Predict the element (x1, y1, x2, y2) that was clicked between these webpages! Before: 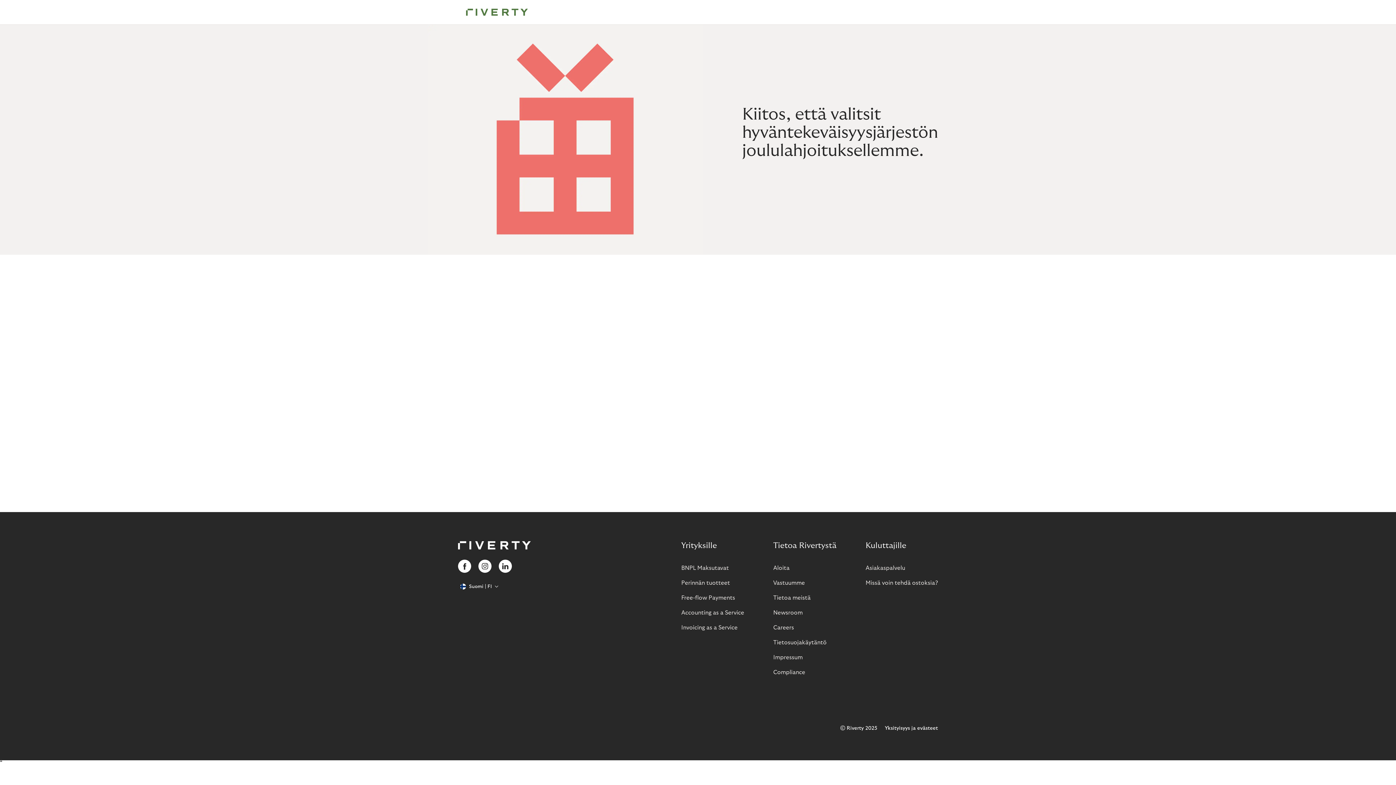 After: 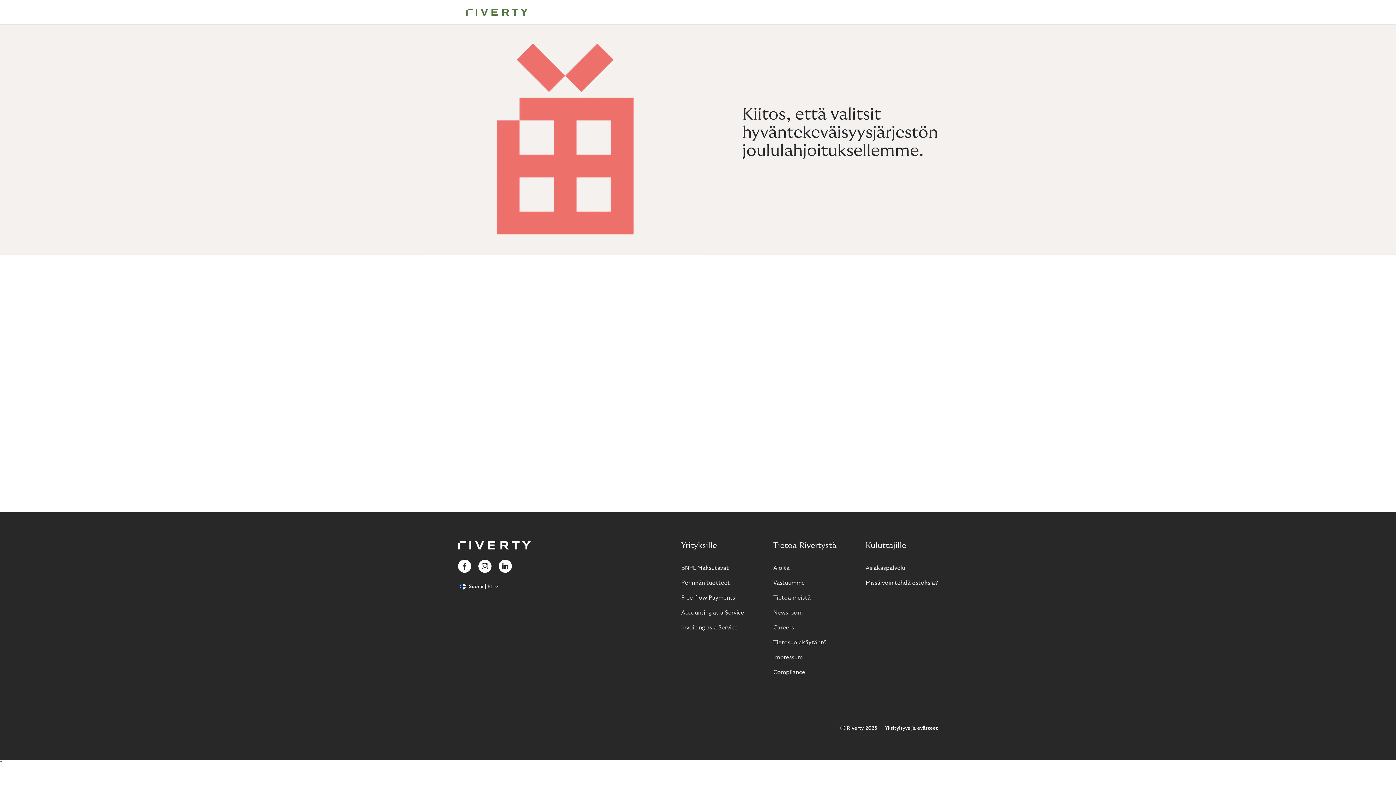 Action: bbox: (681, 580, 730, 586) label: Perinnän tuotteet